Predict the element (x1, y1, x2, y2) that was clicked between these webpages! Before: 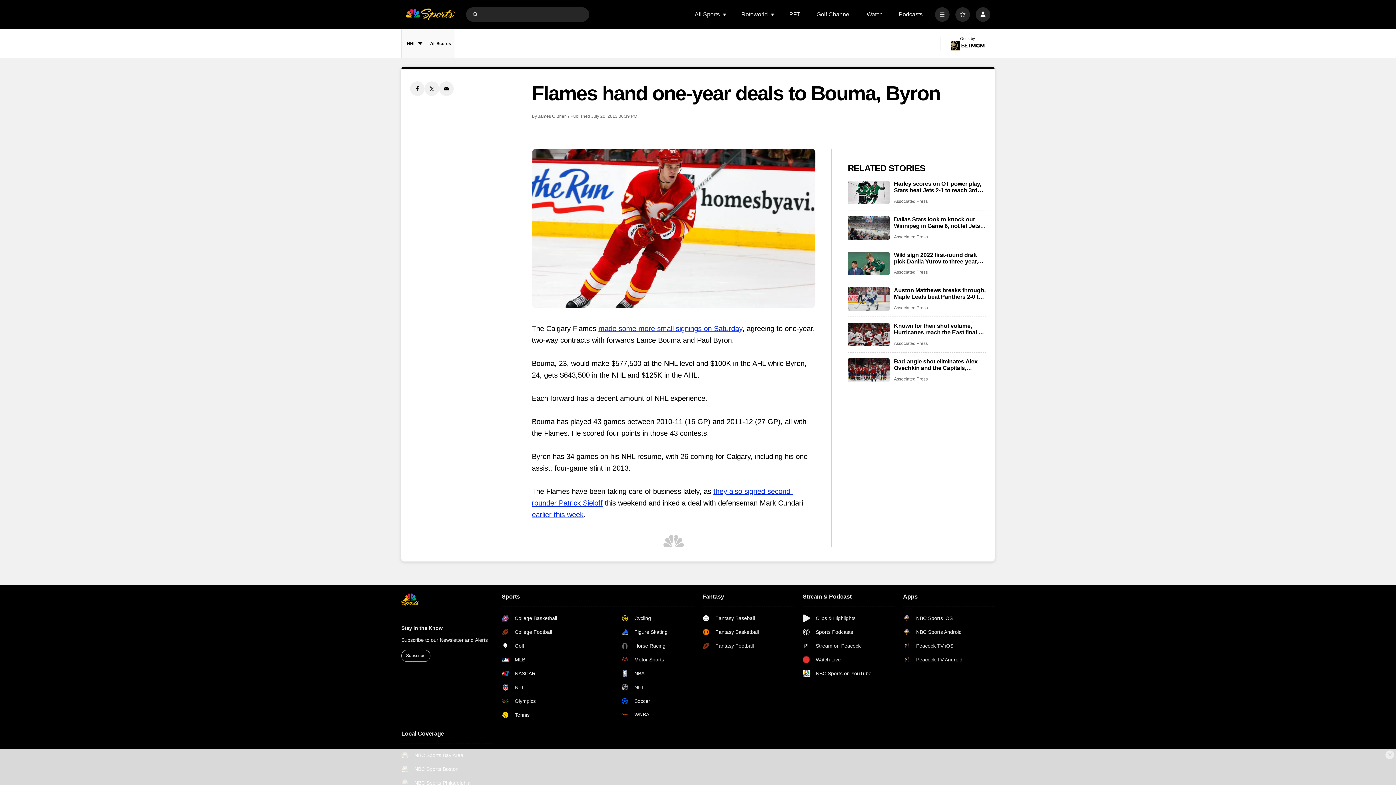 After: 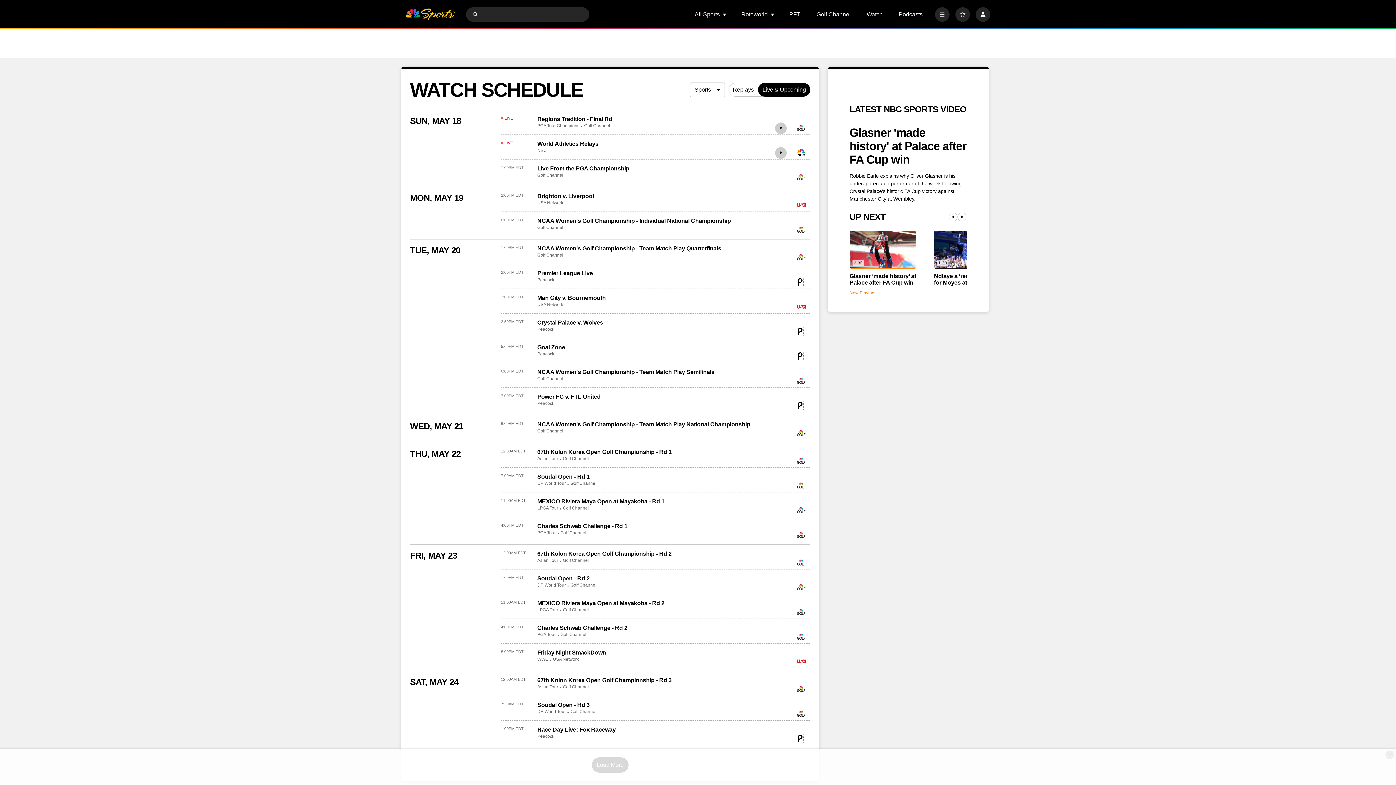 Action: bbox: (802, 656, 871, 663) label: Watch Live